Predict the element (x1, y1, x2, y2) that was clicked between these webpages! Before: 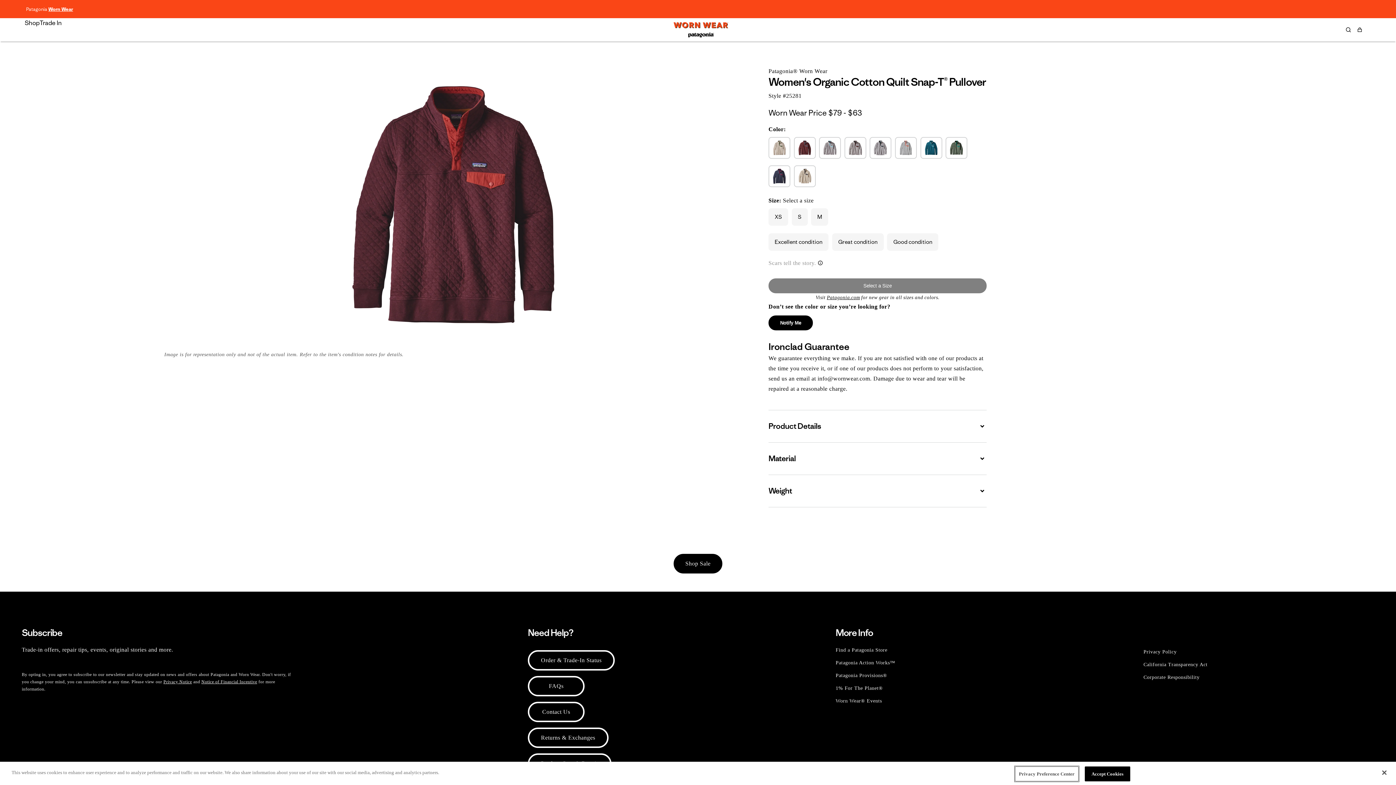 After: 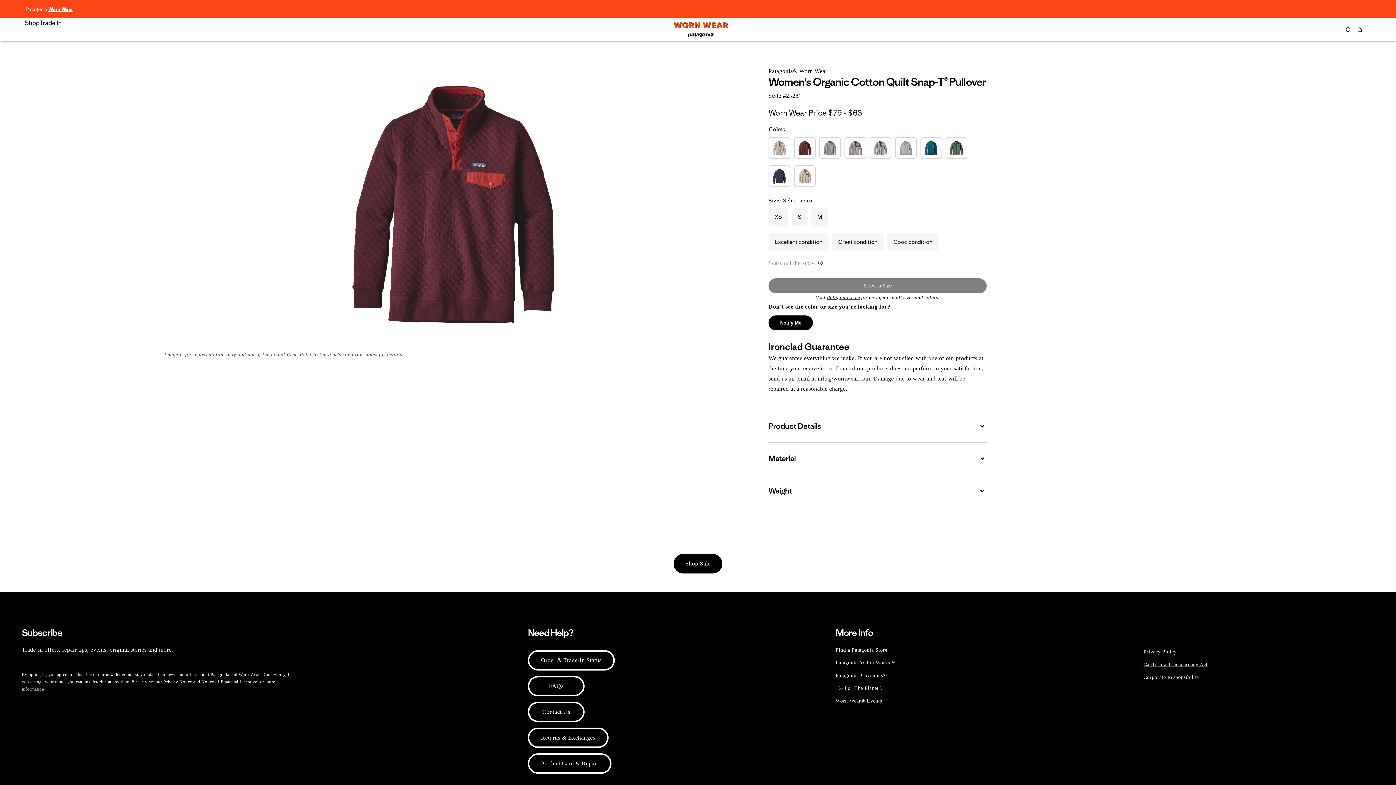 Action: bbox: (1143, 658, 1207, 671) label: California Transparency Act